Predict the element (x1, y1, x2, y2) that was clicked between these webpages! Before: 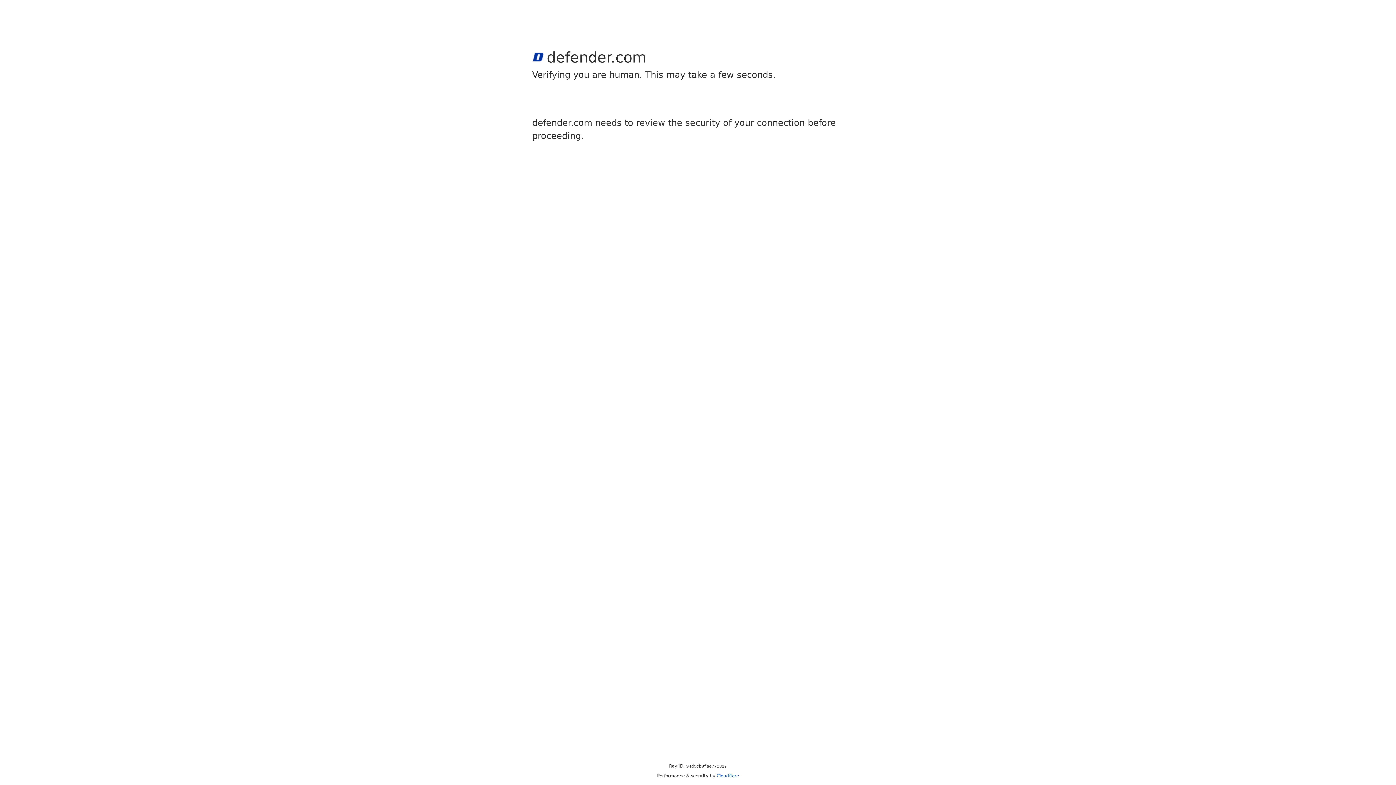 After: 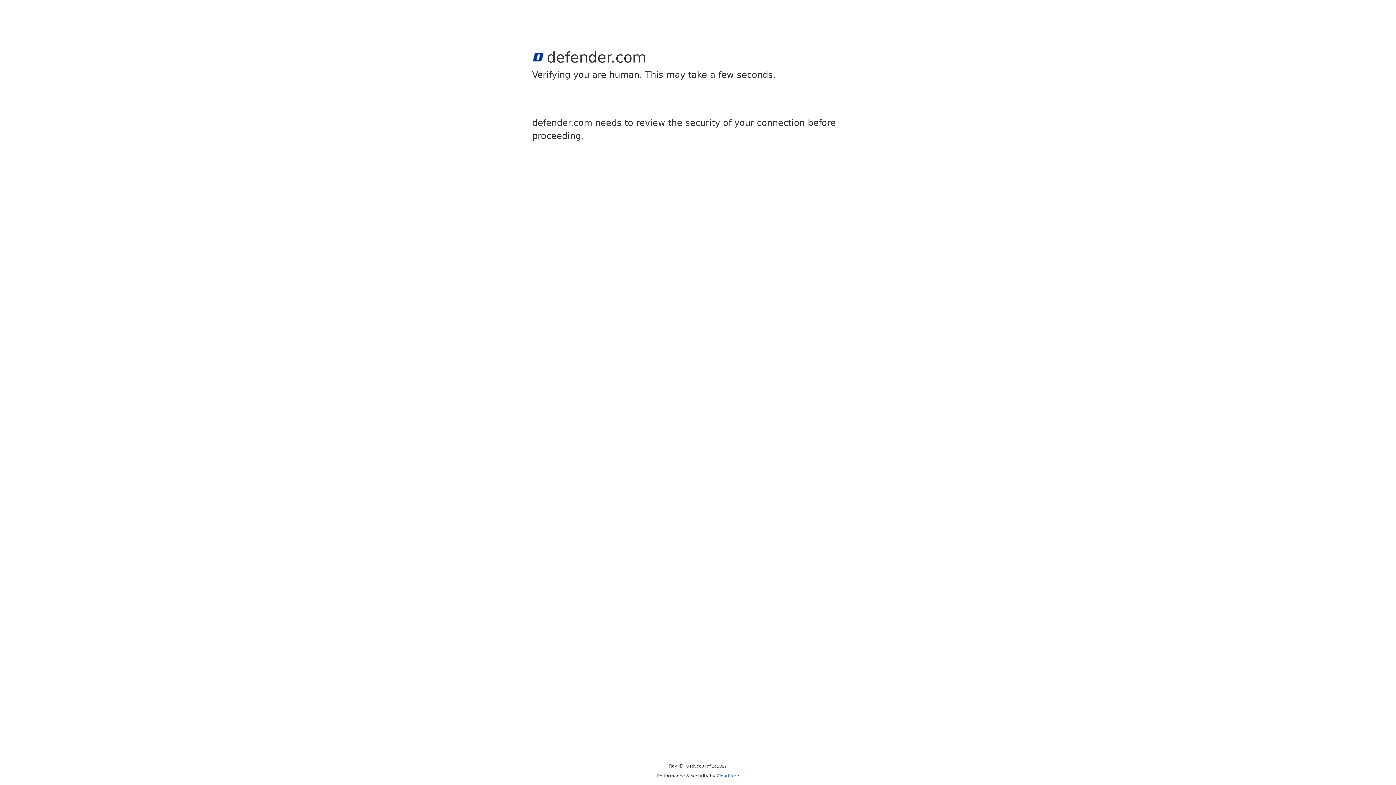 Action: bbox: (716, 773, 739, 778) label: Cloudflare